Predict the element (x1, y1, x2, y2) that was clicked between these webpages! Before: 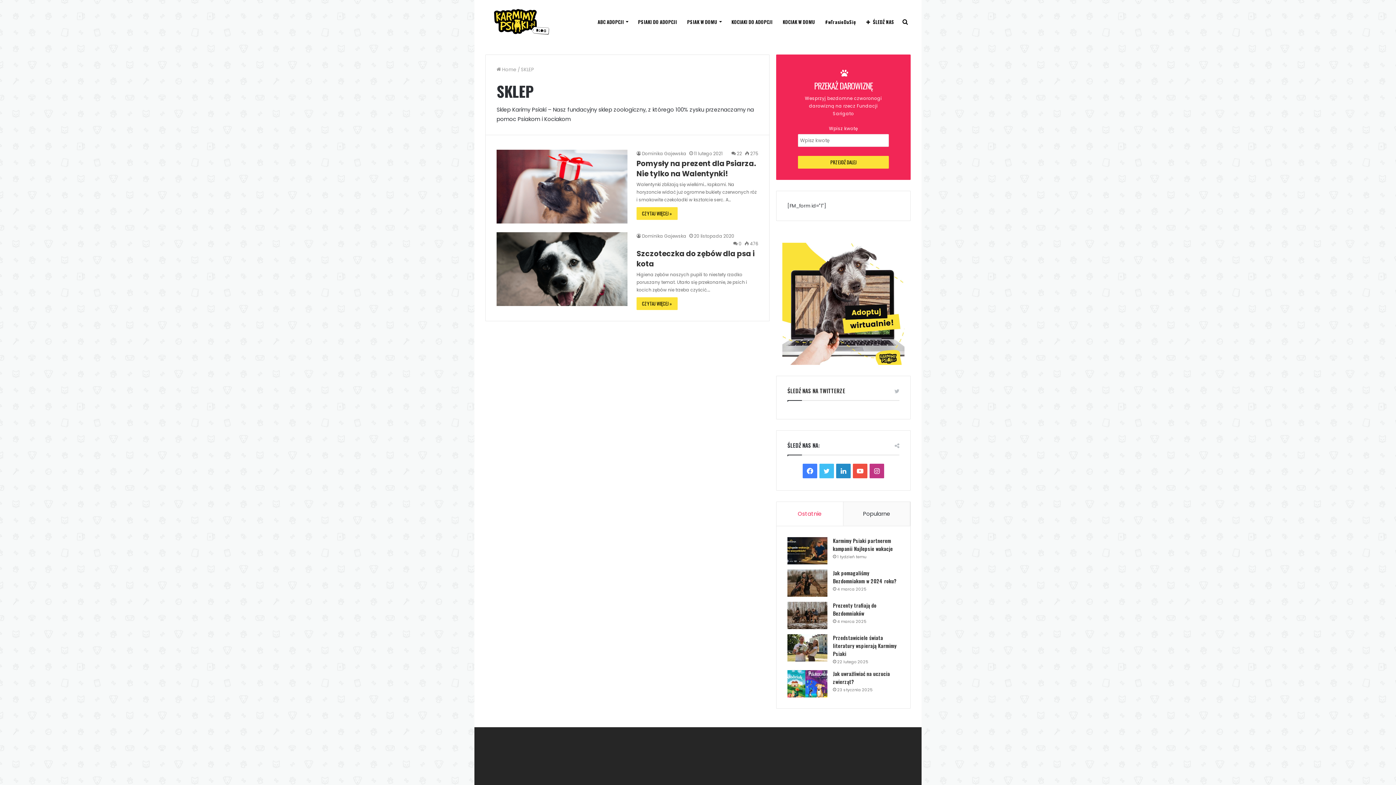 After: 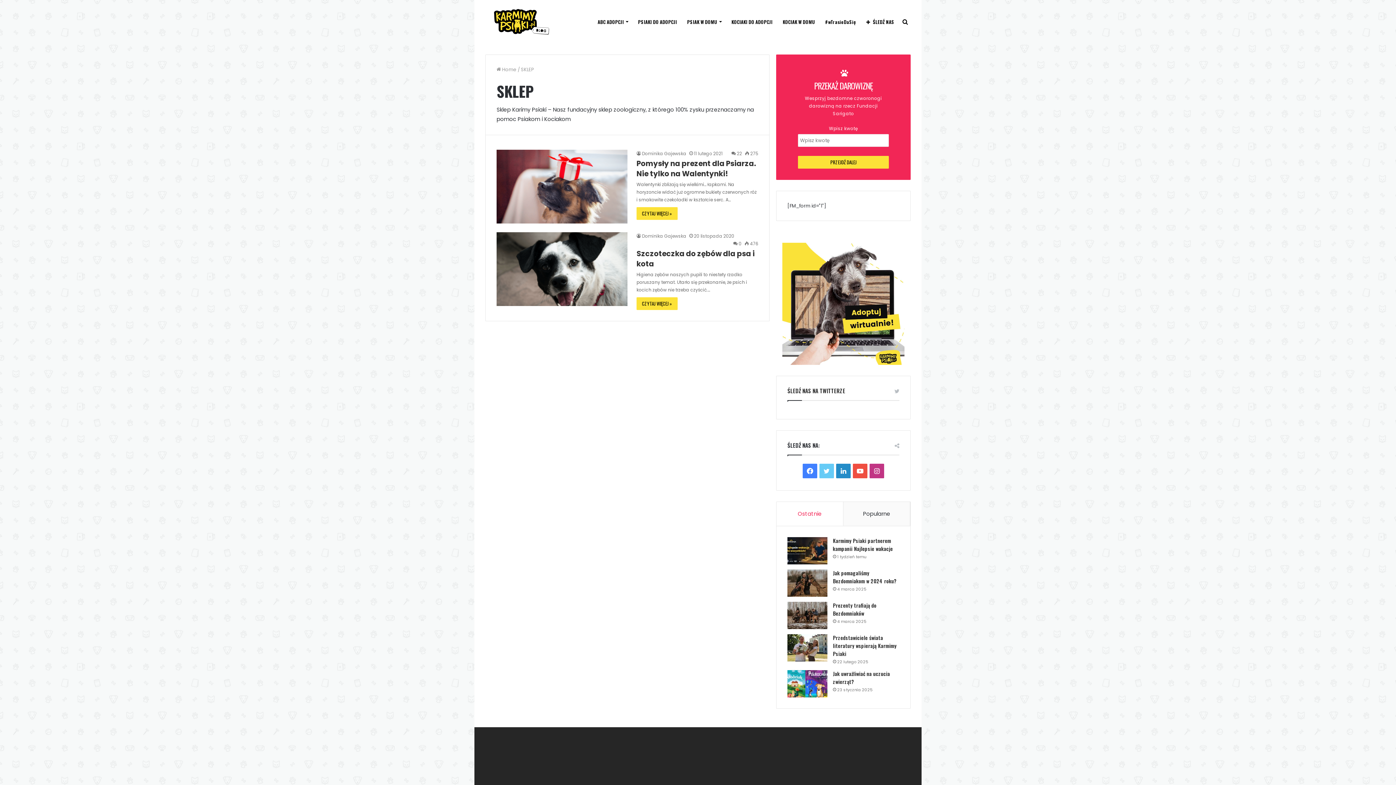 Action: bbox: (819, 464, 834, 478) label: Twitter